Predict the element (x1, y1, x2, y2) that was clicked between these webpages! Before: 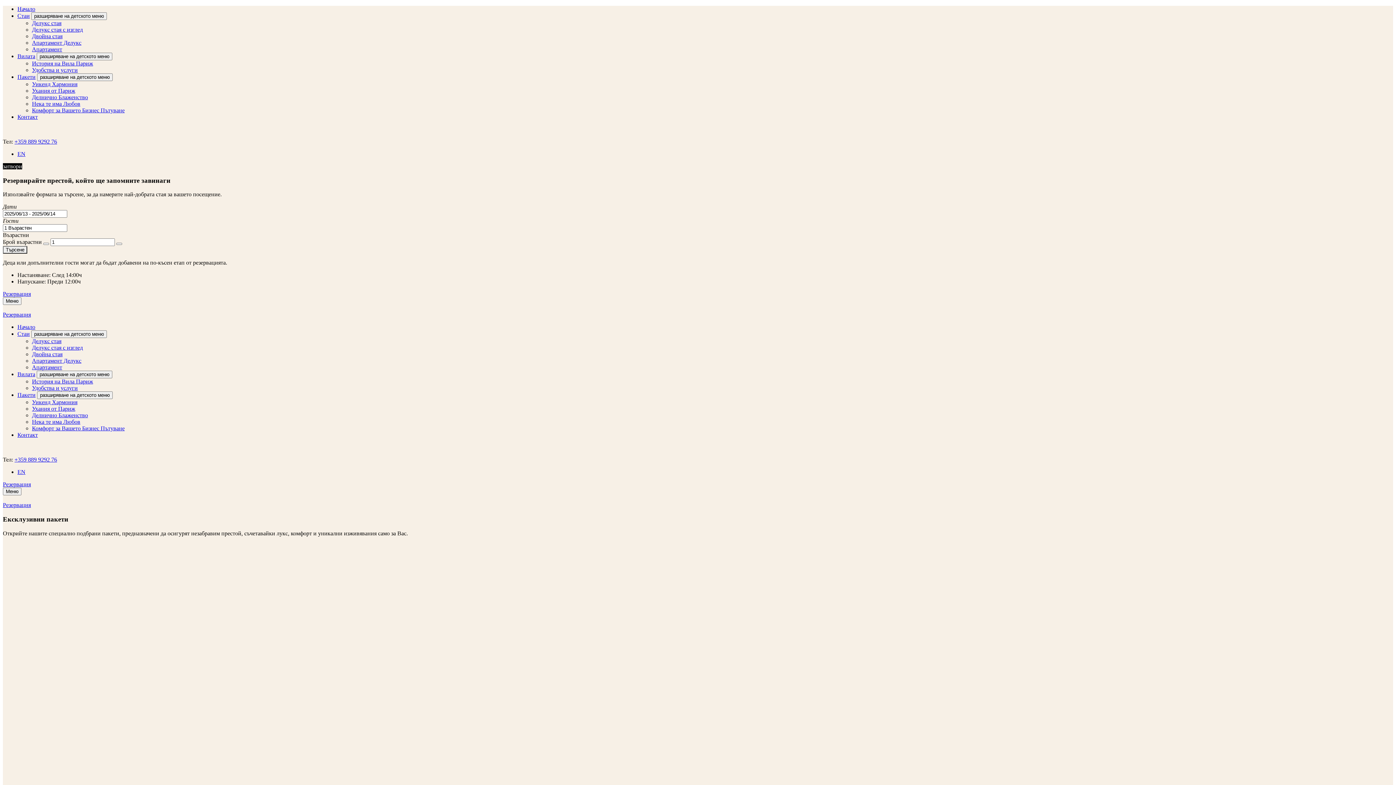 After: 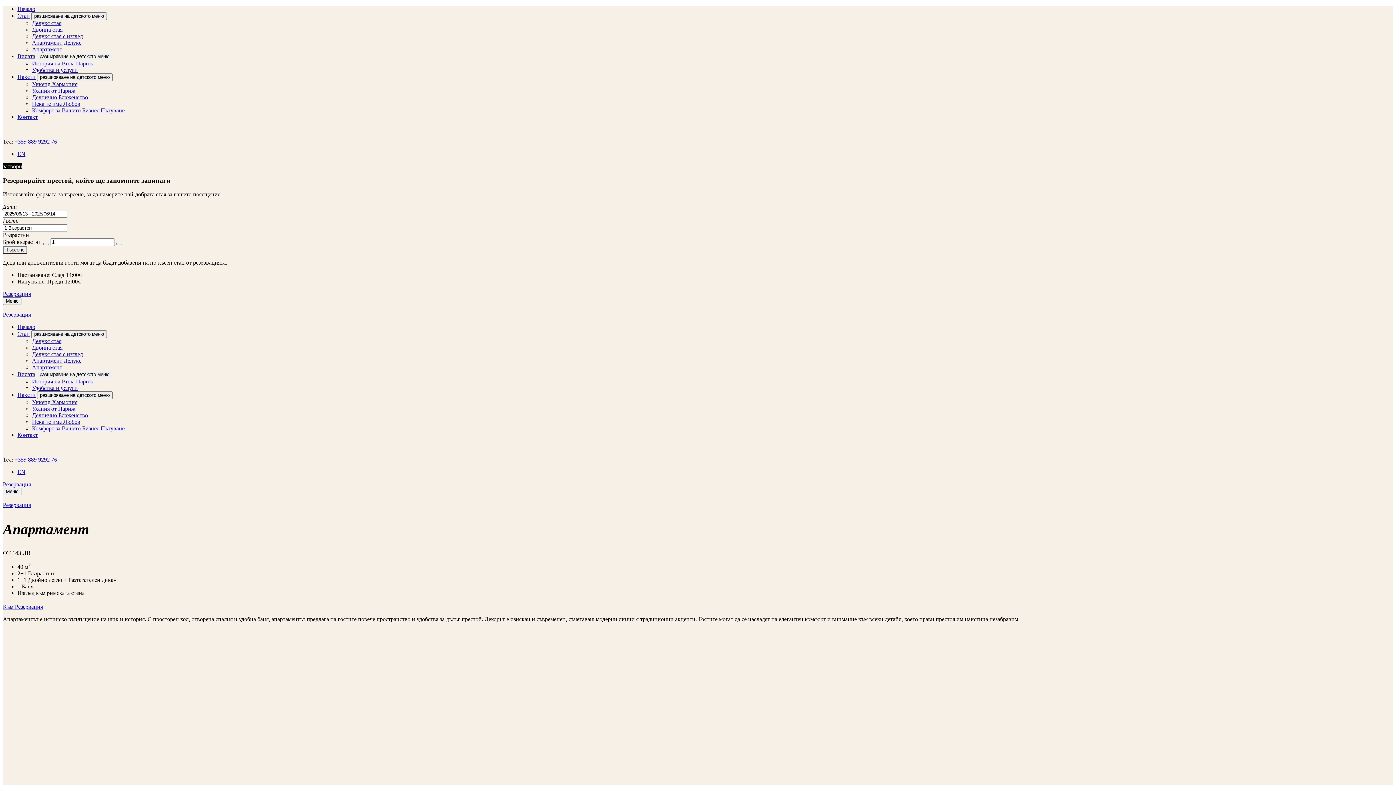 Action: bbox: (32, 364, 62, 370) label: Апартамент